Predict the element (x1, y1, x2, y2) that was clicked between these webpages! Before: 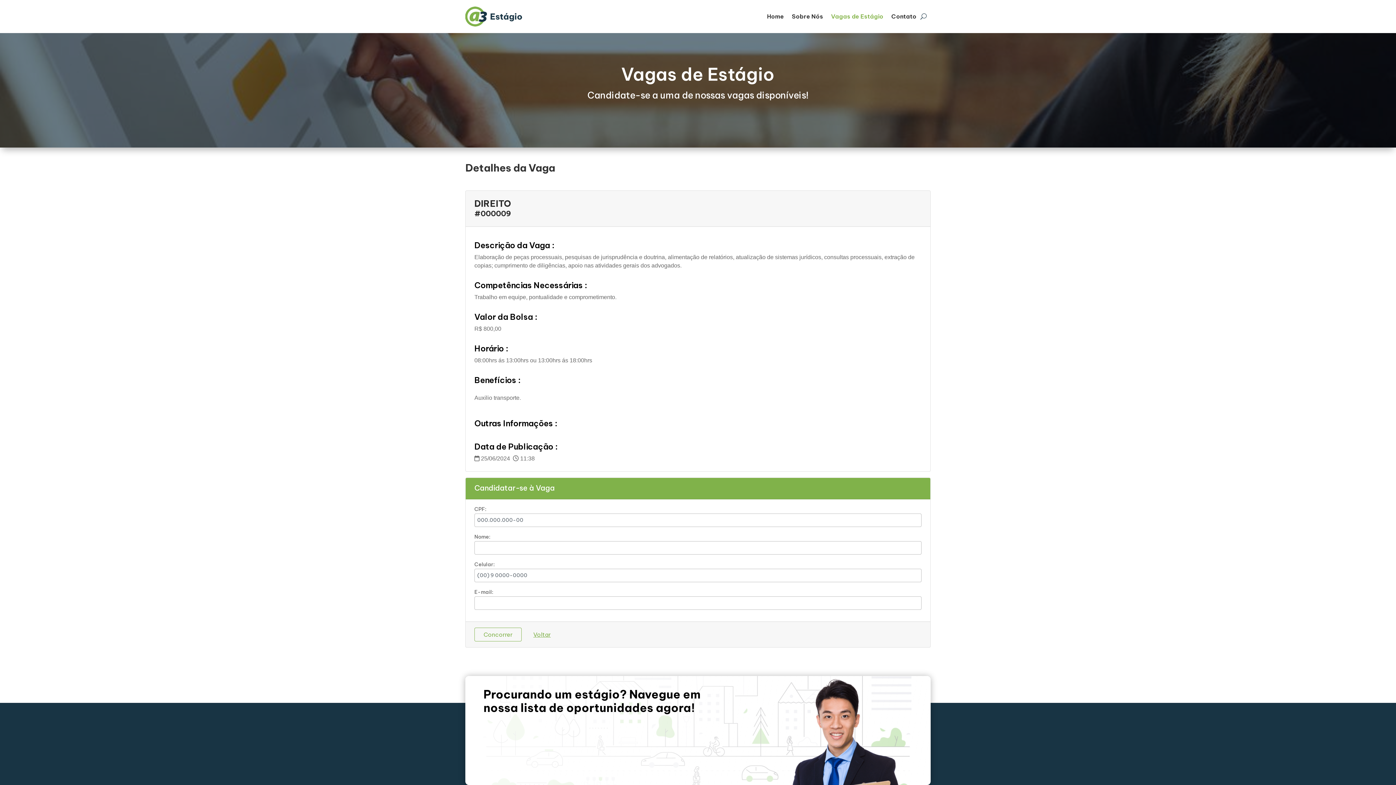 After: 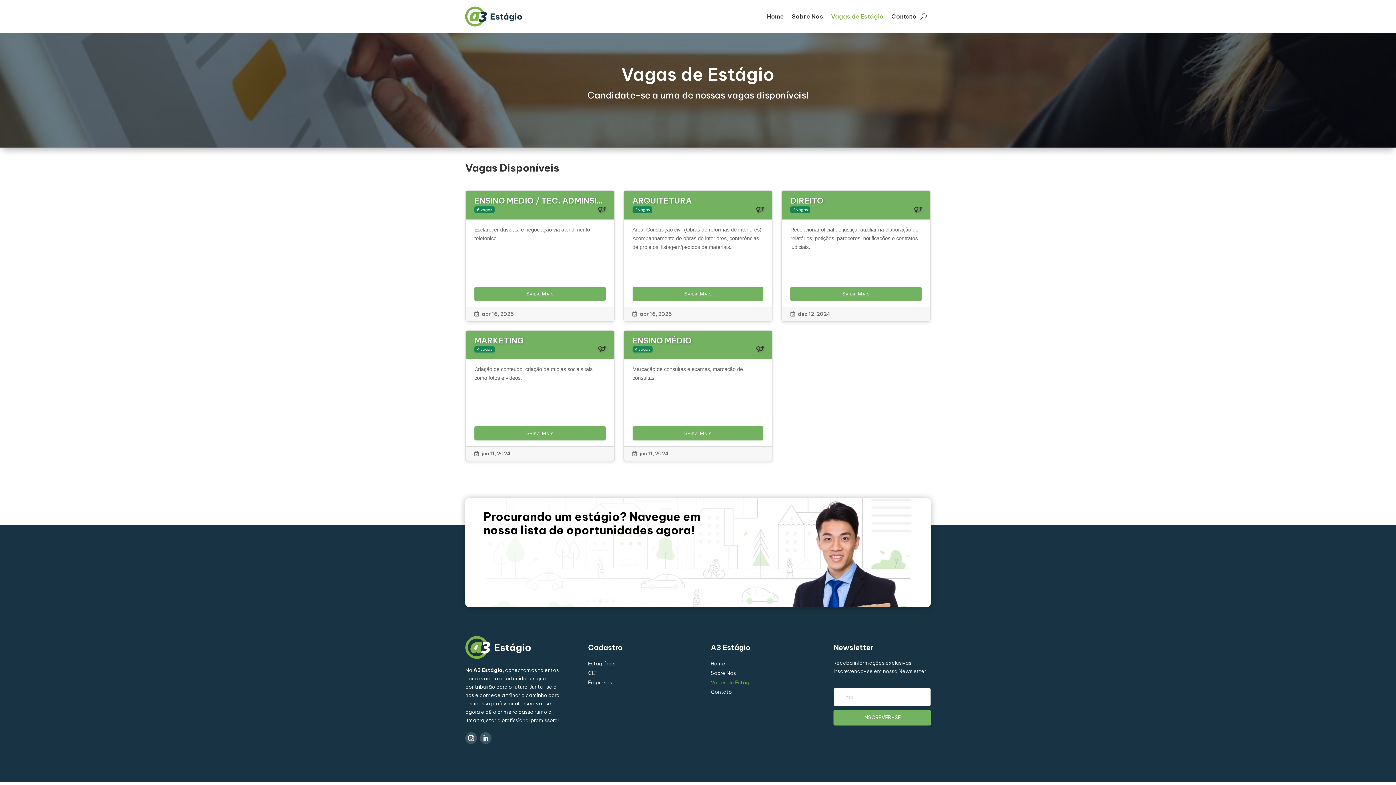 Action: bbox: (524, 628, 560, 641) label: Voltar